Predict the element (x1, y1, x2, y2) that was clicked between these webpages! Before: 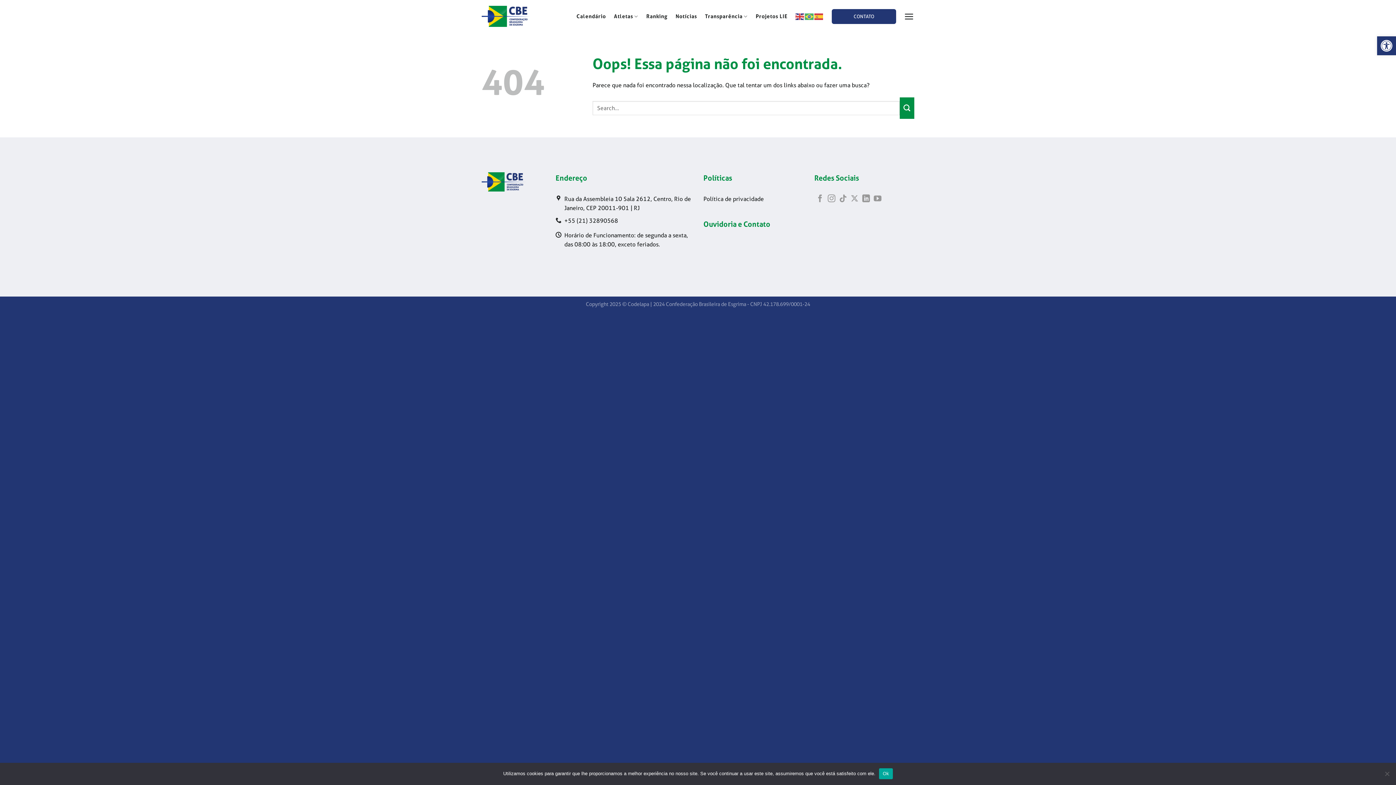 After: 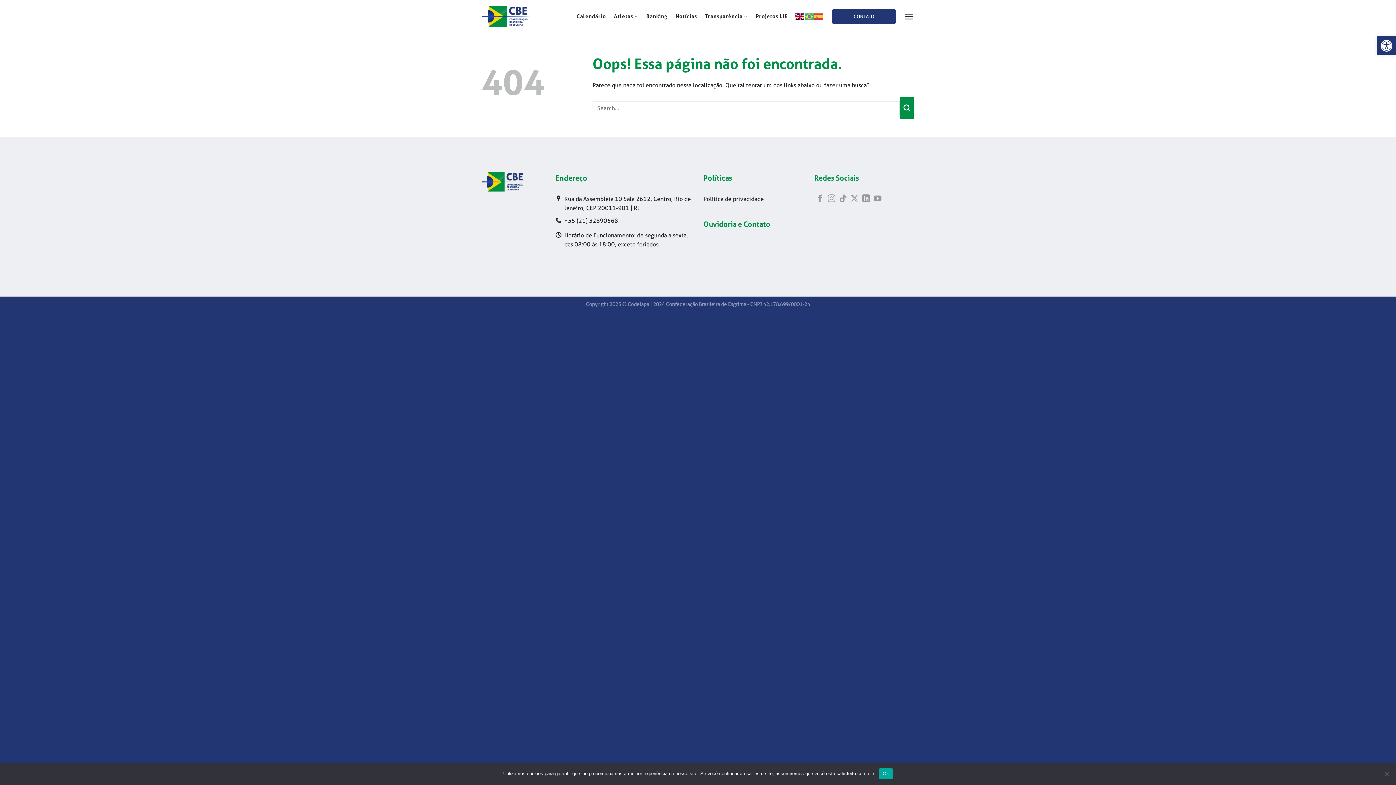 Action: bbox: (795, 12, 805, 19)